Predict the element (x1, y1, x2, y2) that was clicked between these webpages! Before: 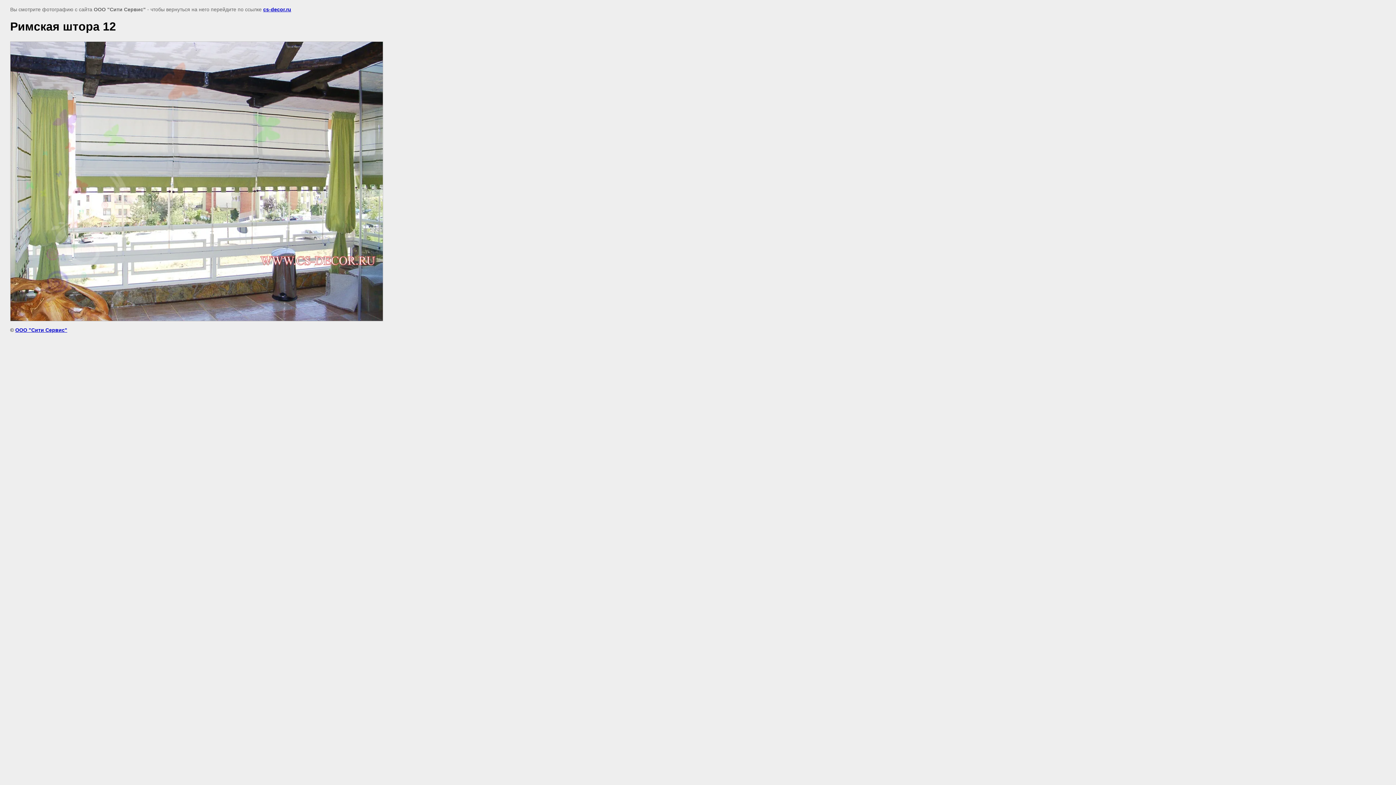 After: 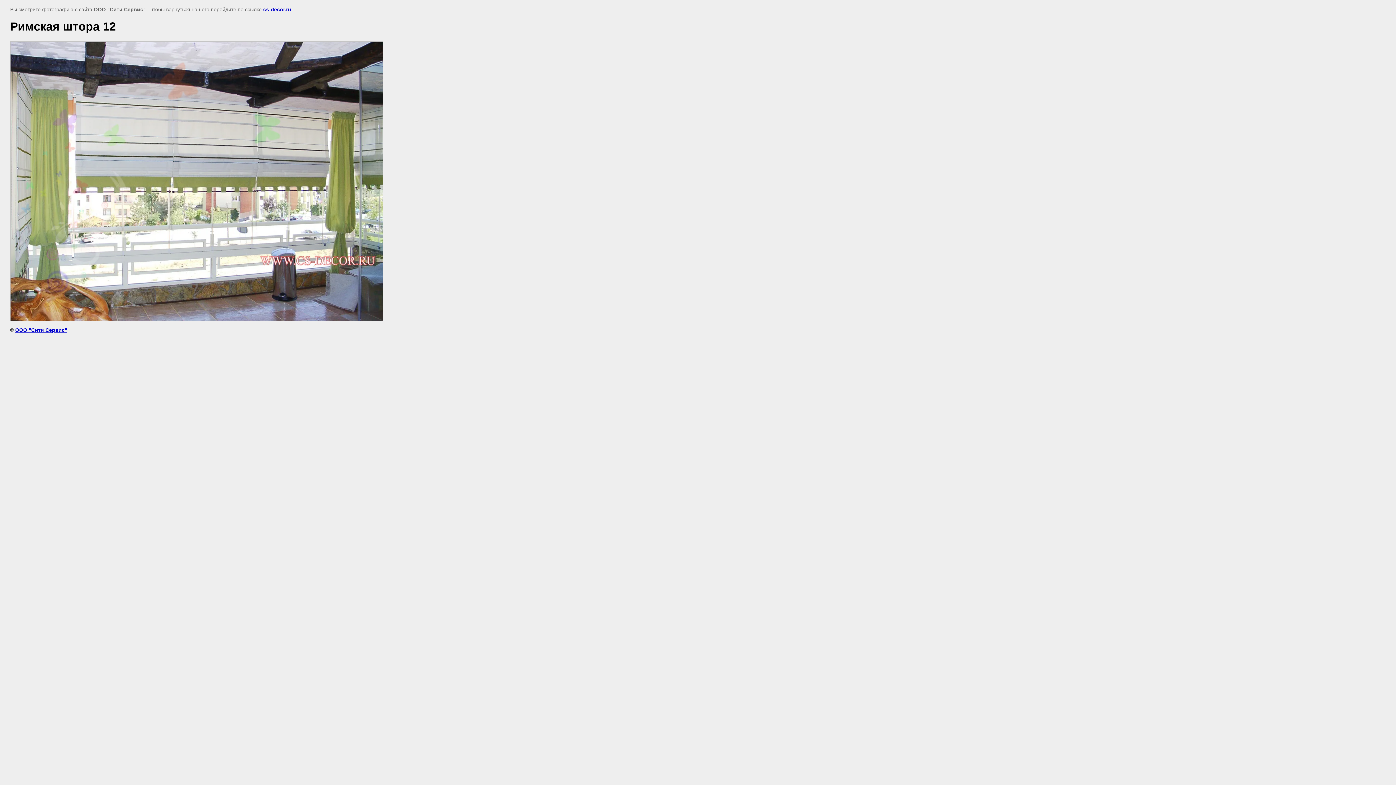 Action: bbox: (263, 6, 291, 12) label: cs-decor.ru